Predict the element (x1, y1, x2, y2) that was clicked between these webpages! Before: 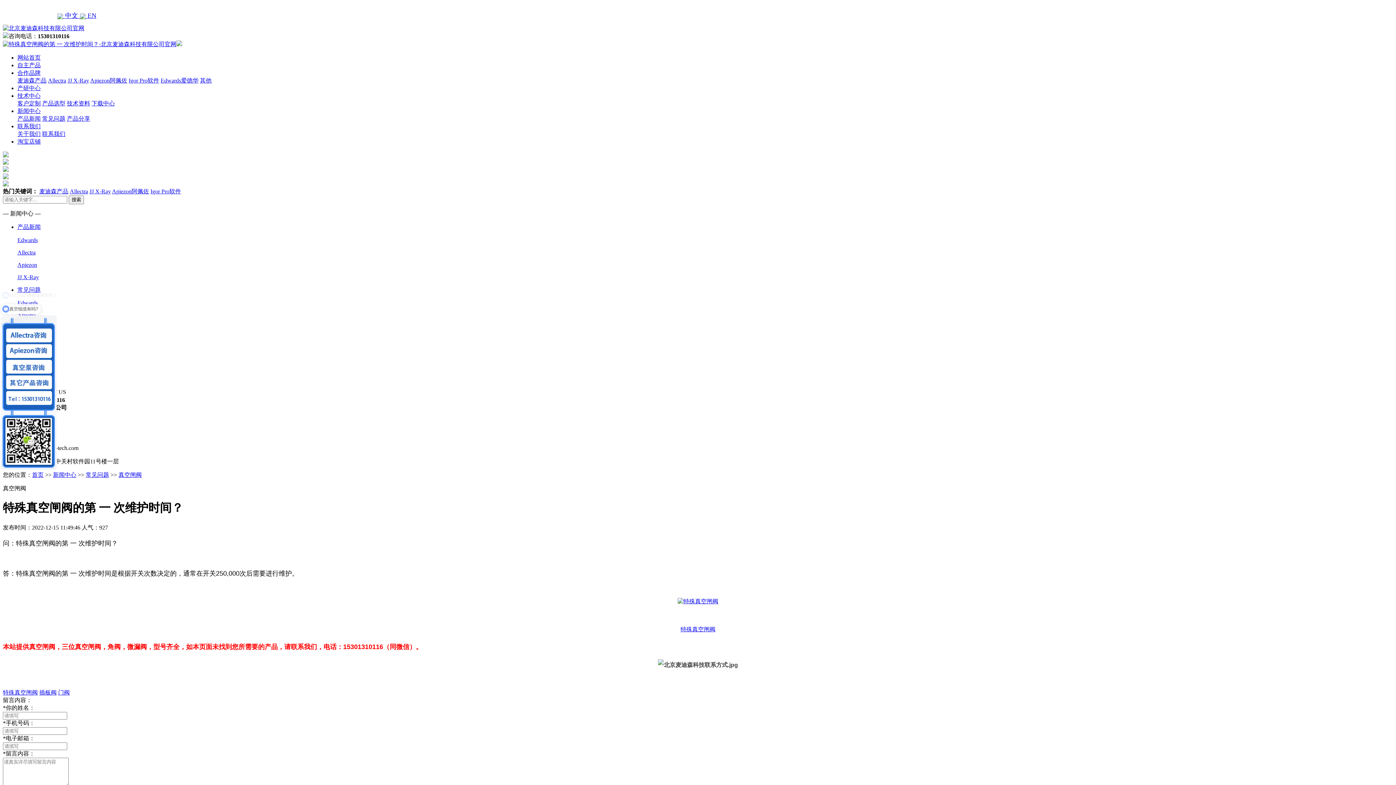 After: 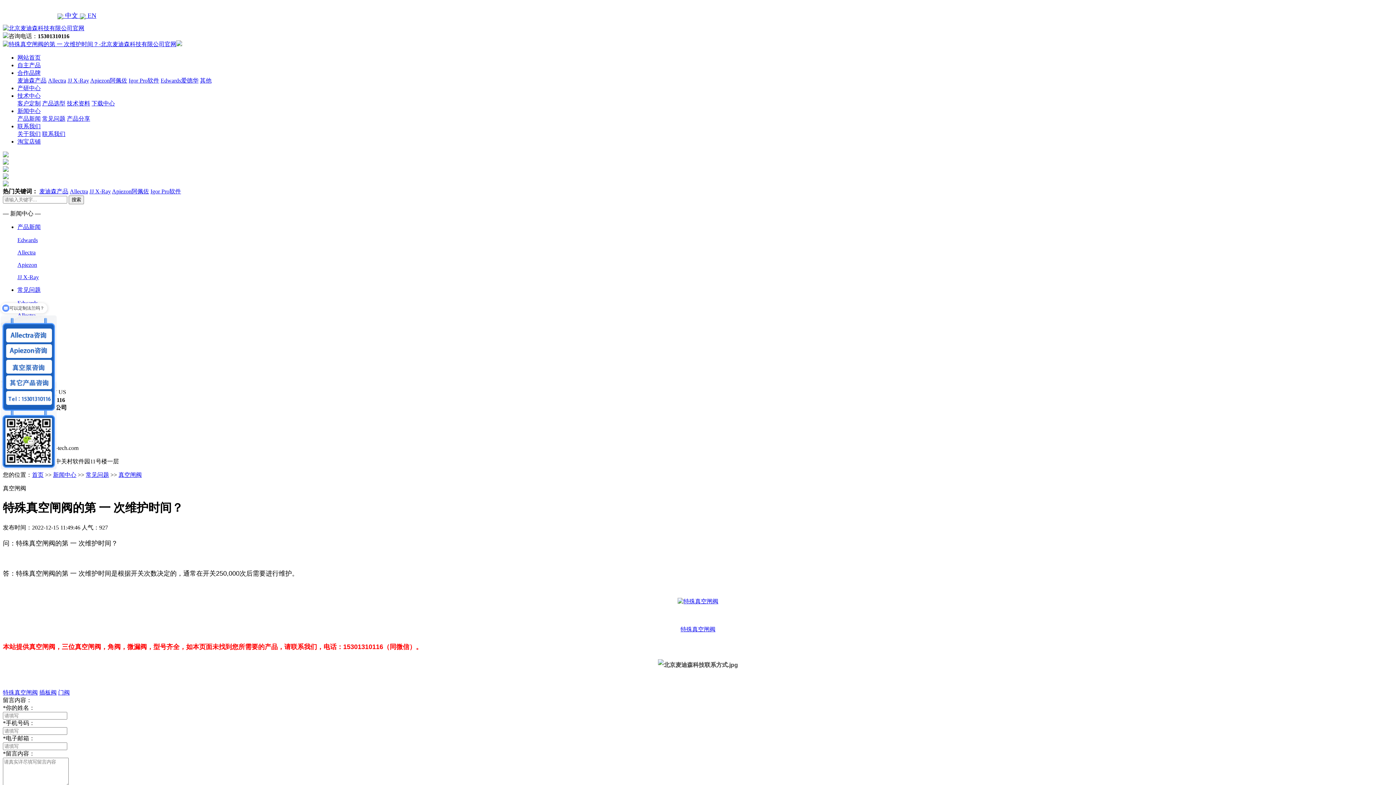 Action: label: 特殊真空闸阀 bbox: (2, 689, 37, 695)